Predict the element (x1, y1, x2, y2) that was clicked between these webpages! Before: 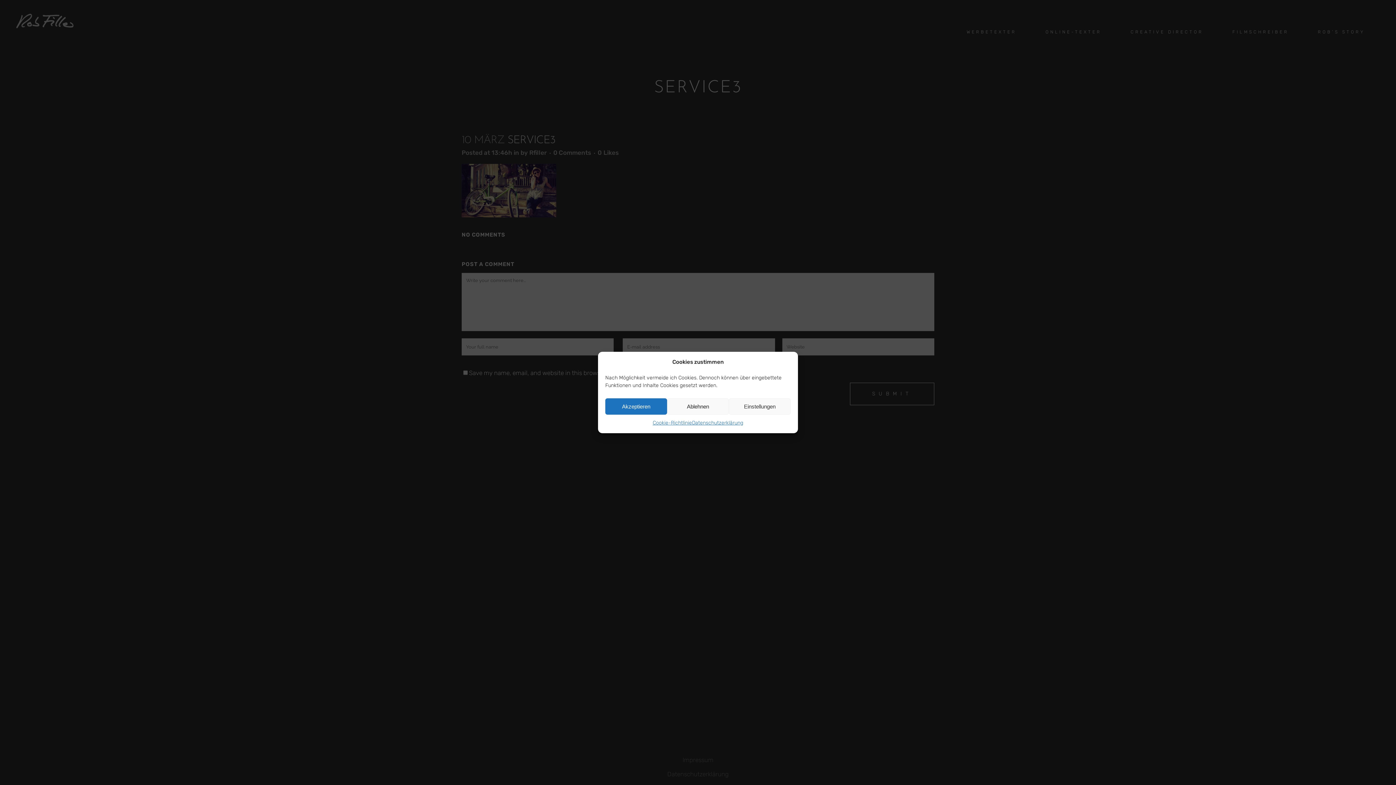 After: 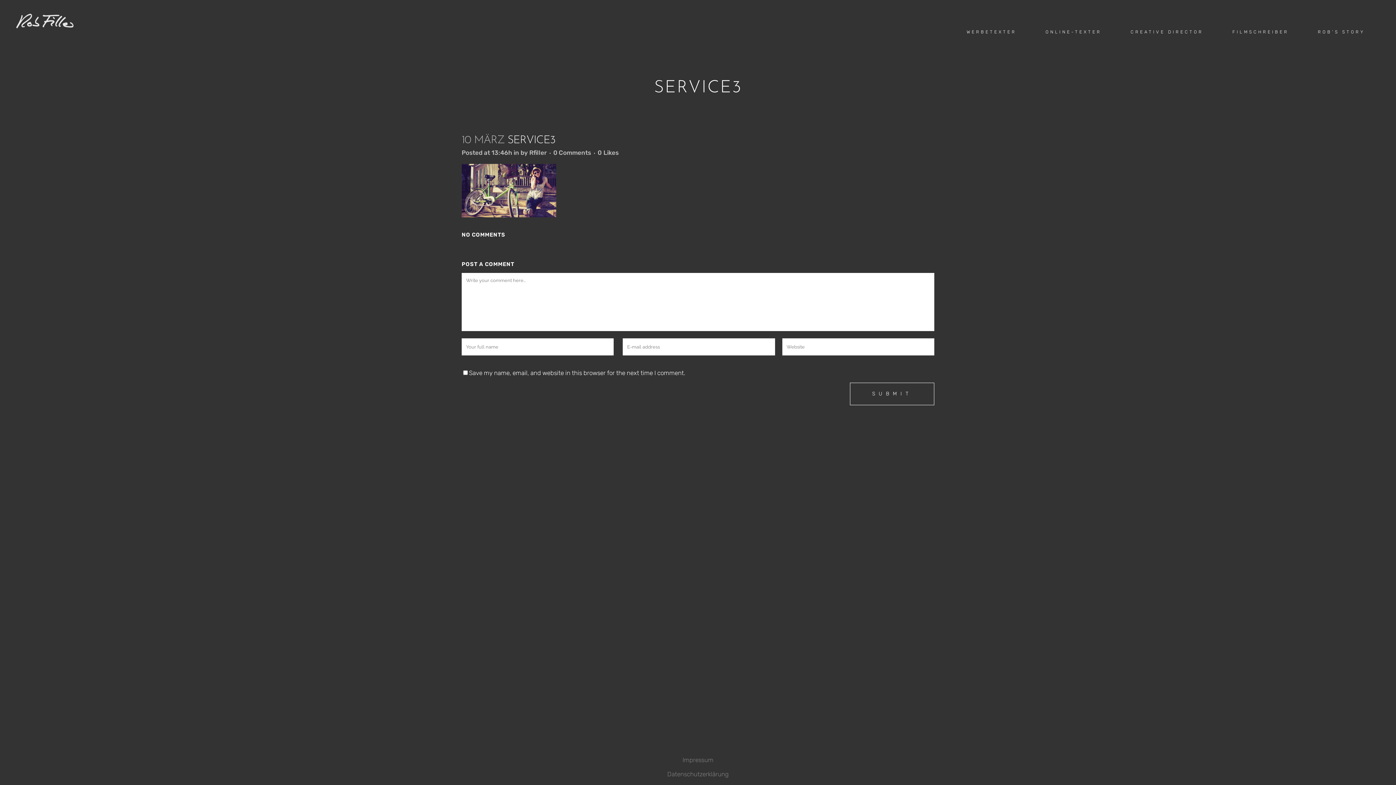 Action: label: Akzeptieren bbox: (605, 398, 667, 414)